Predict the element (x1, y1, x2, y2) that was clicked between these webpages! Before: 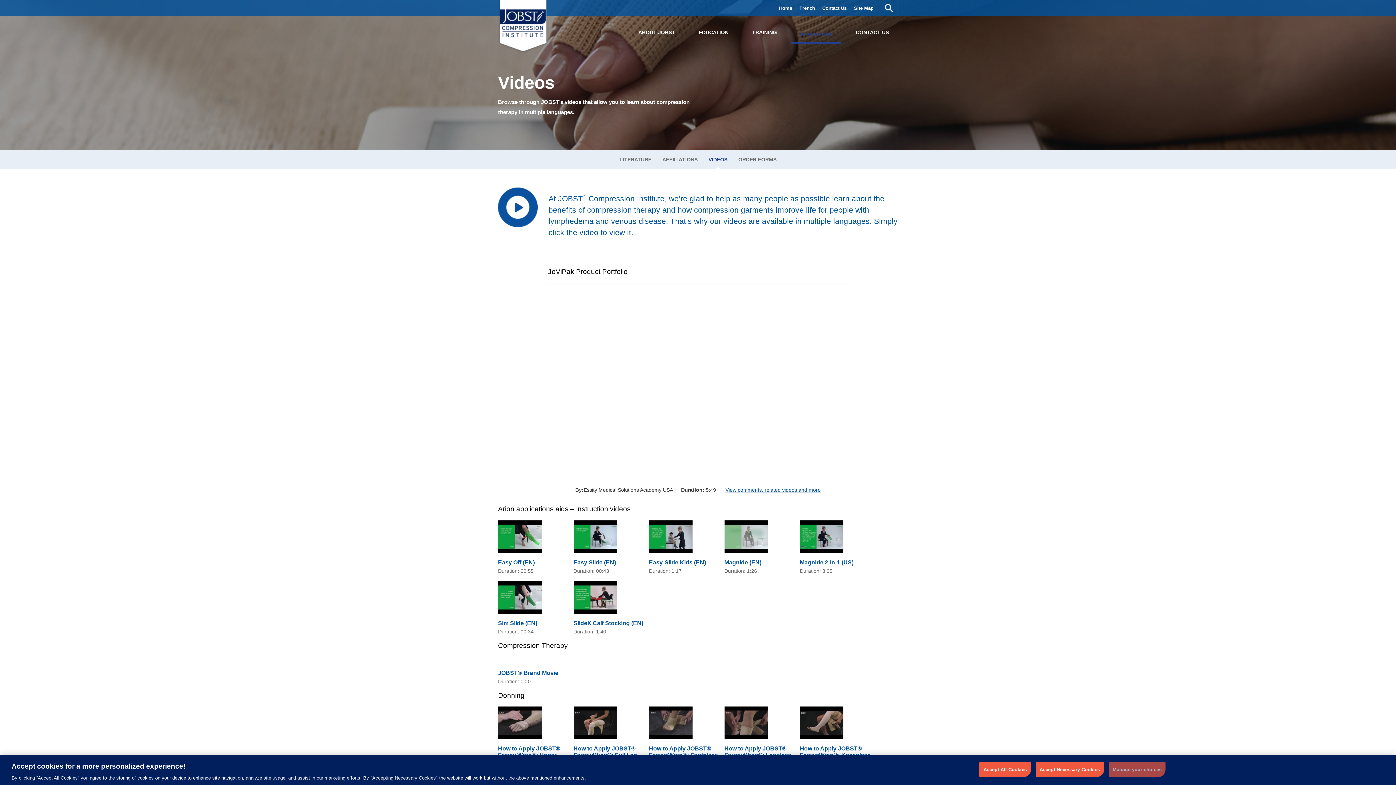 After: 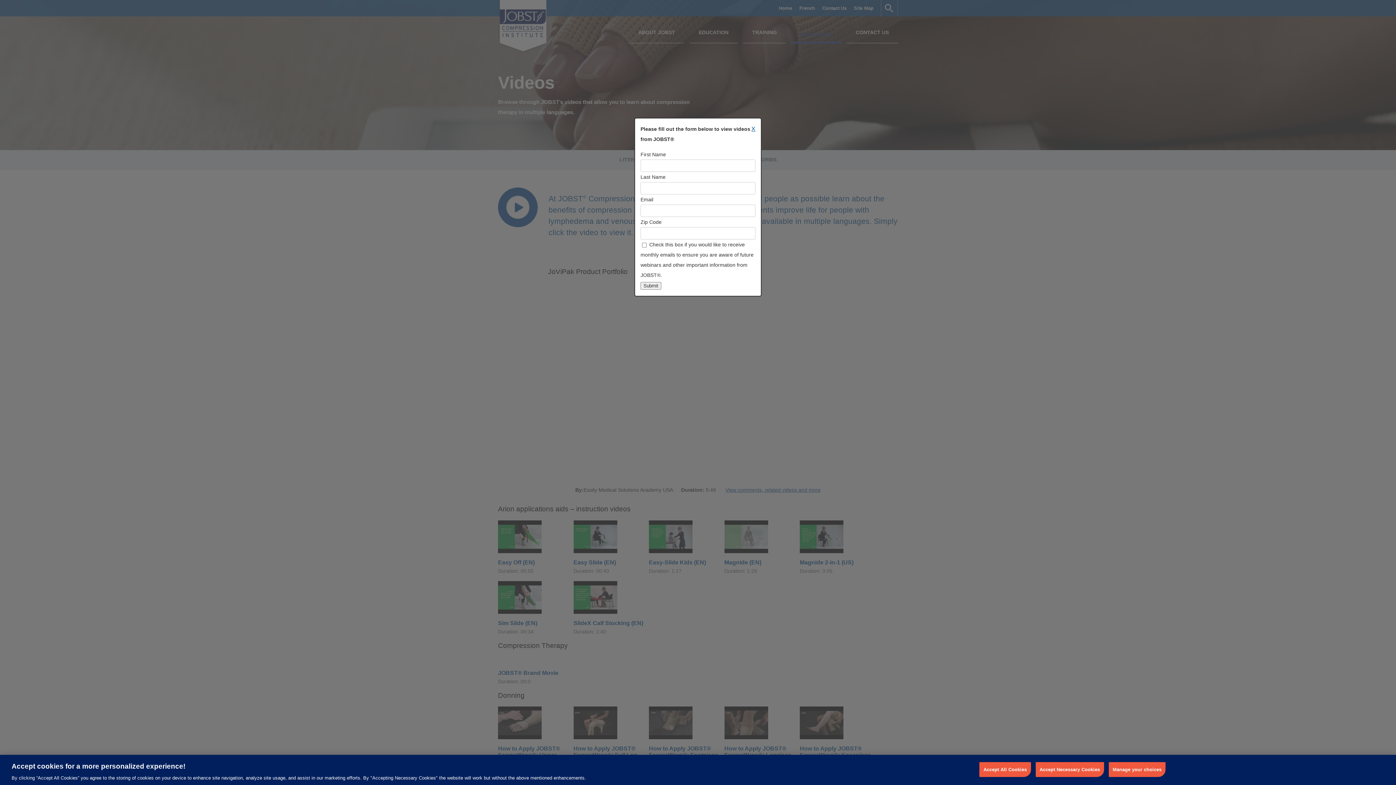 Action: bbox: (573, 734, 617, 740)